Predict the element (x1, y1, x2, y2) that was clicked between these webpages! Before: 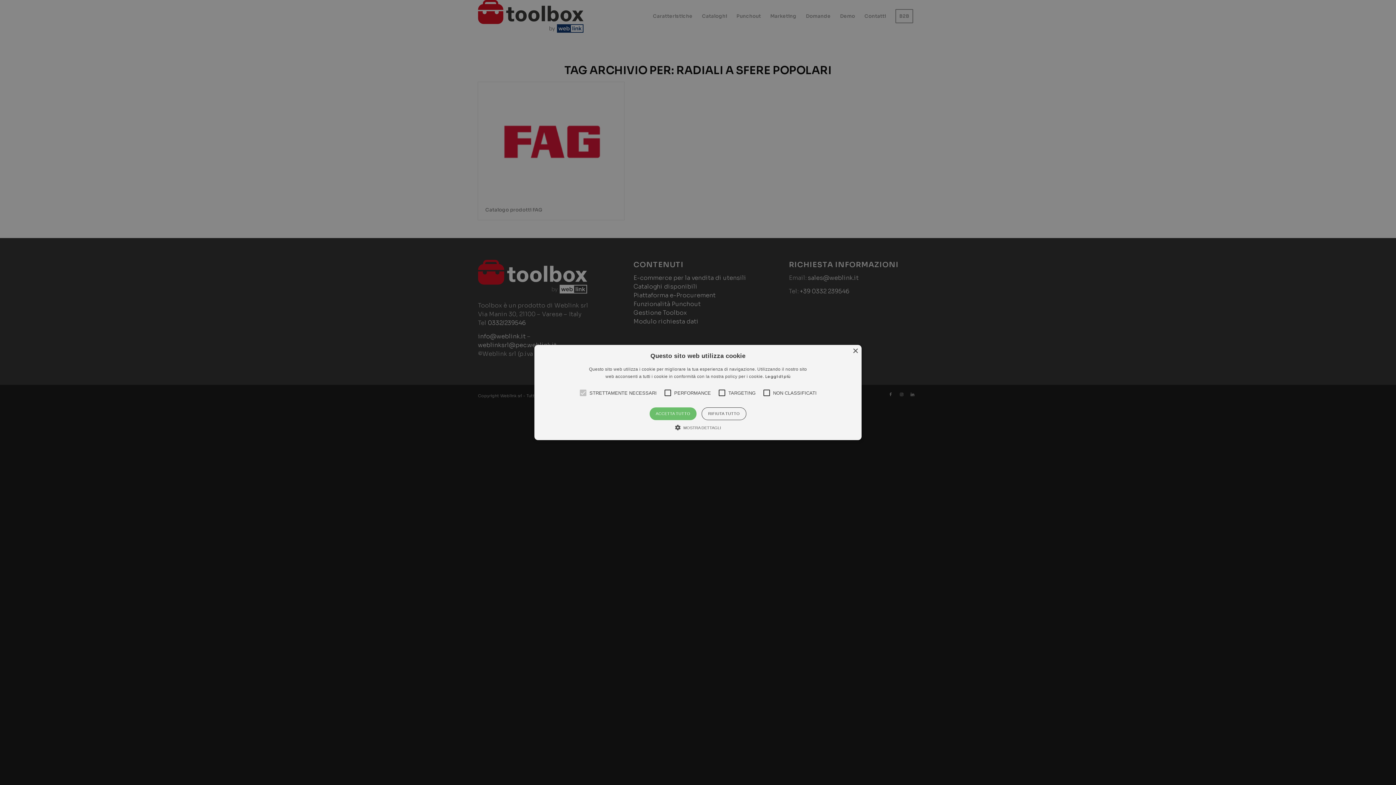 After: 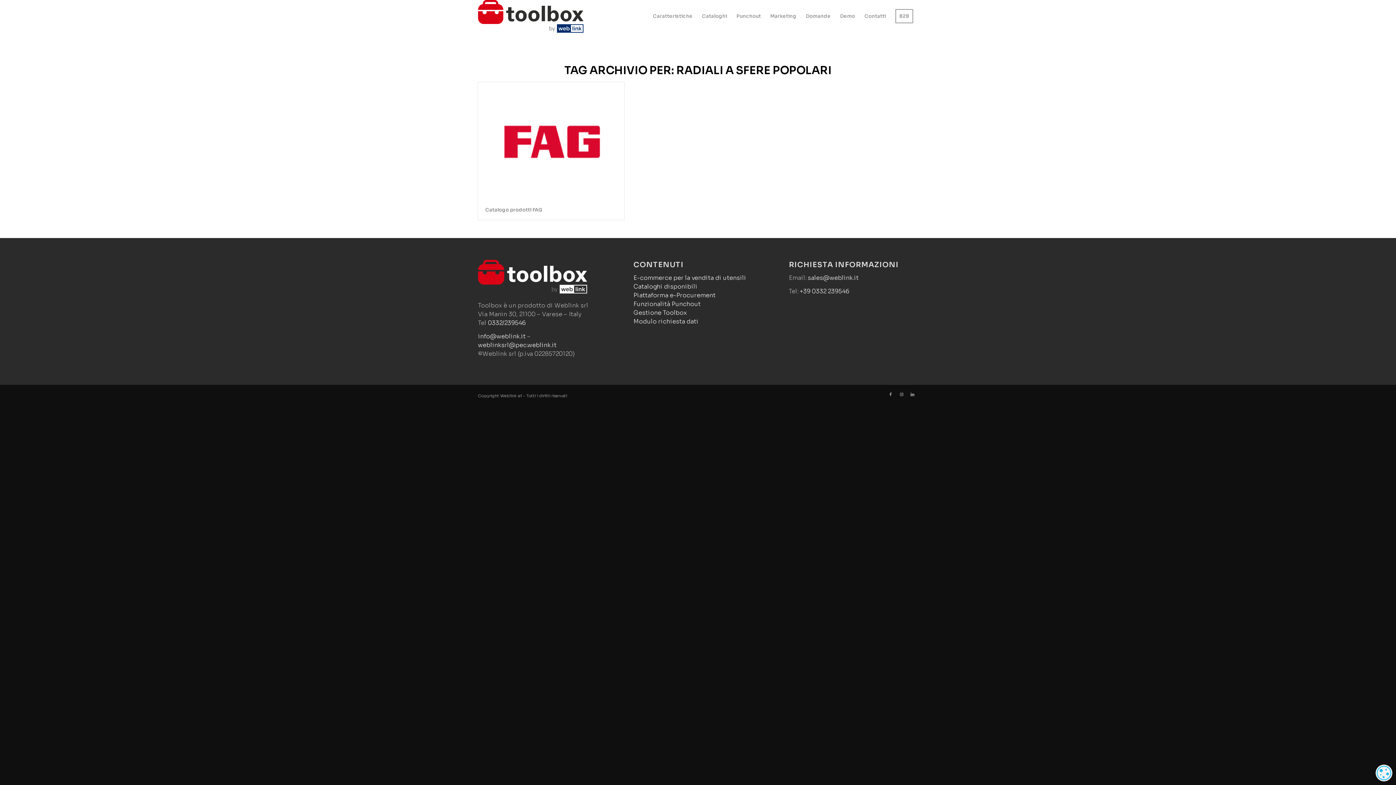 Action: bbox: (649, 407, 696, 420) label: ACCETTA TUTTO